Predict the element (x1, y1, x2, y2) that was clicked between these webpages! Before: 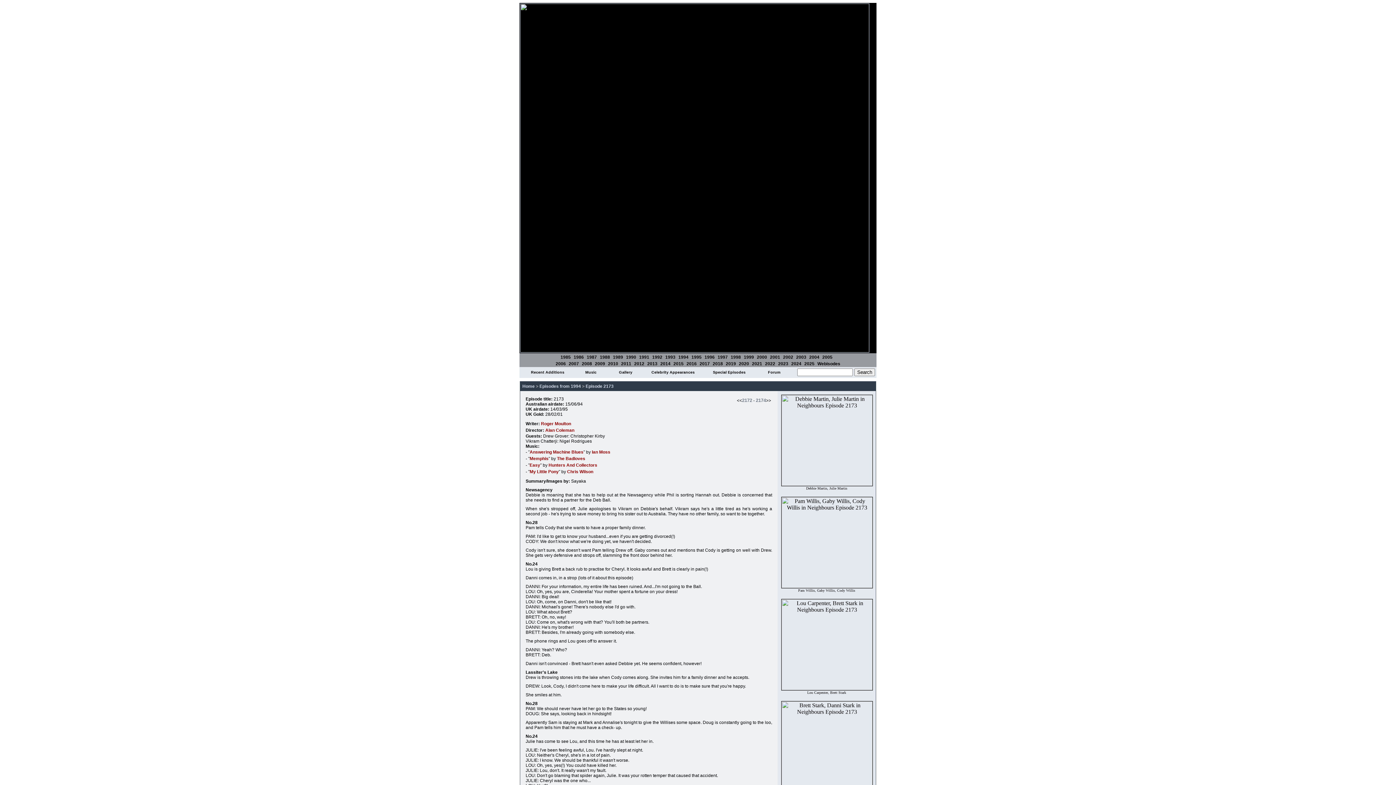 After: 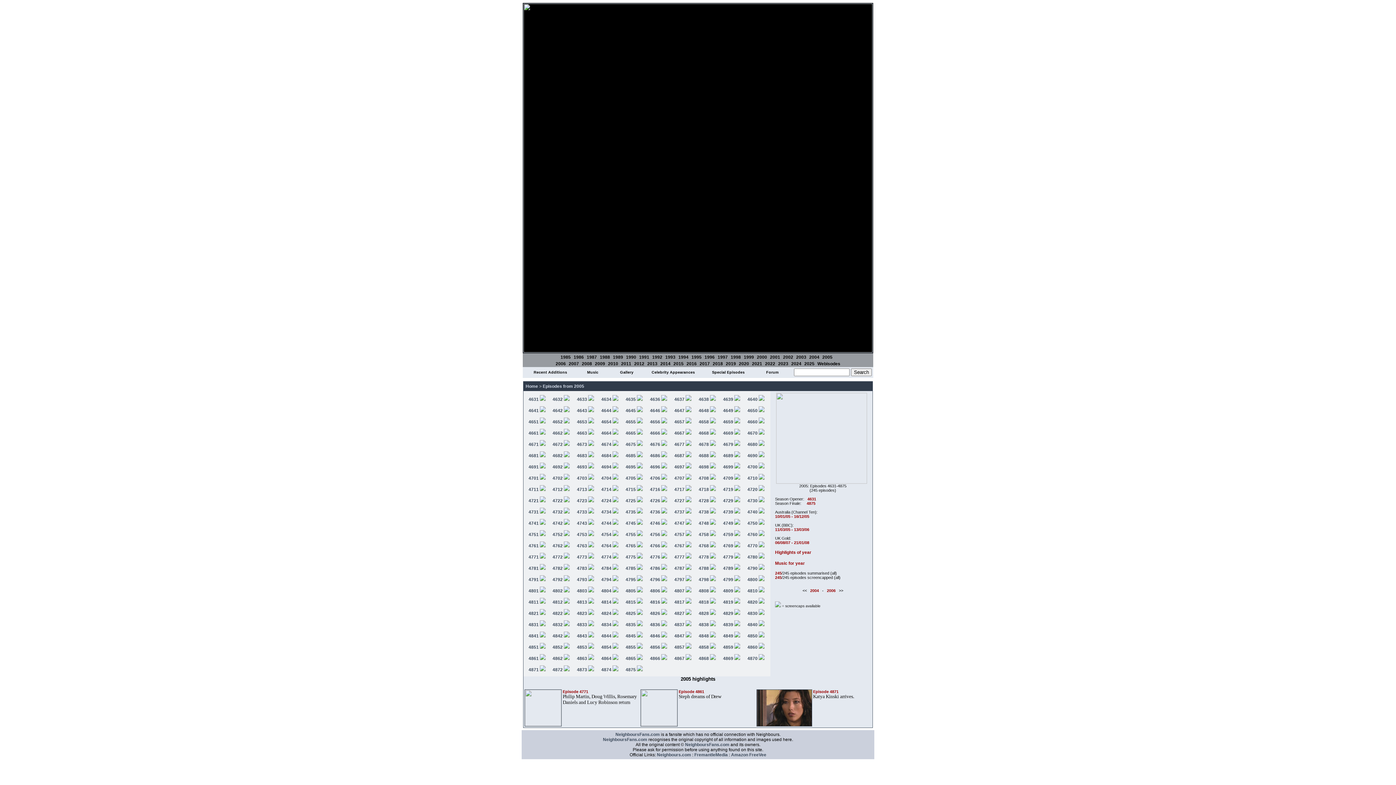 Action: bbox: (822, 354, 832, 360) label: 2005